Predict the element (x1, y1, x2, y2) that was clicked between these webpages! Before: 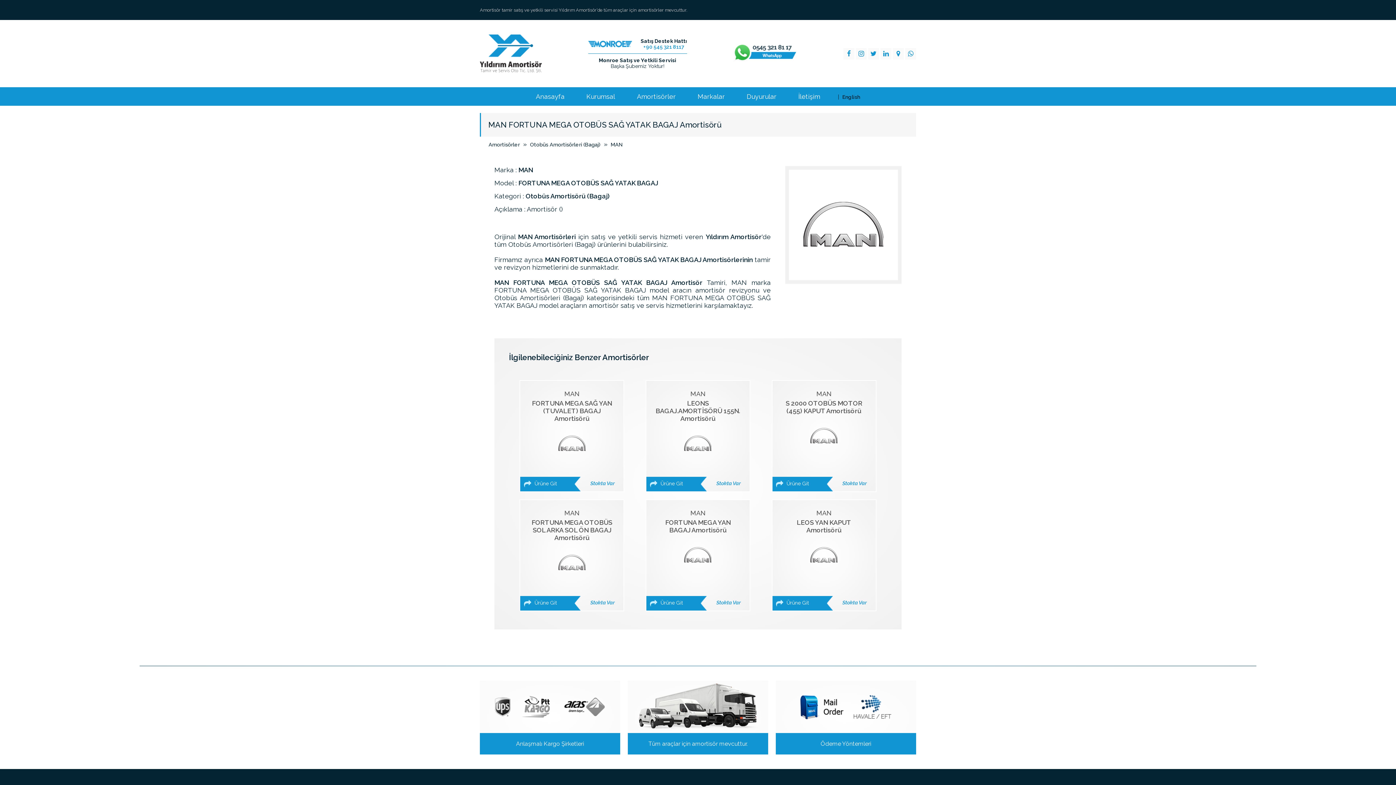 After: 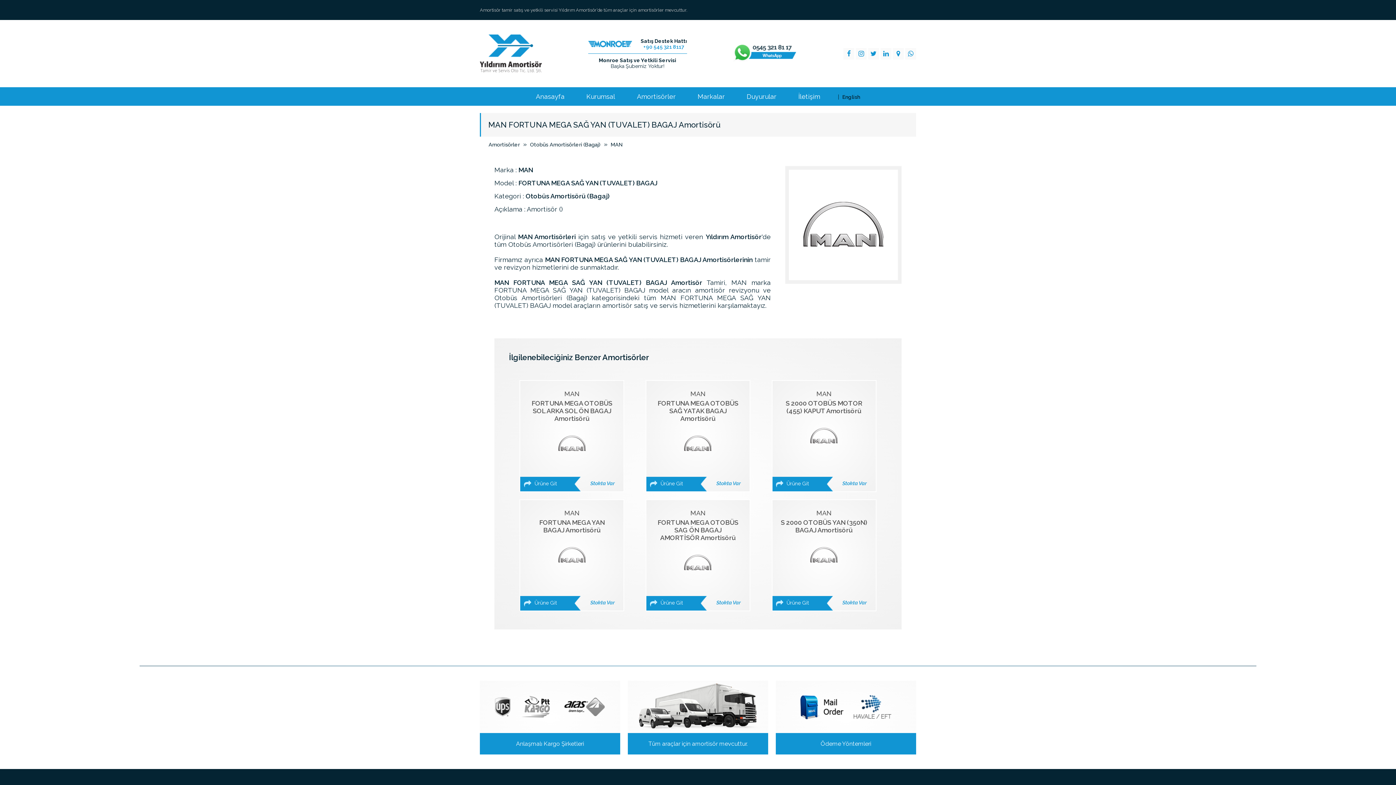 Action: label: MAN
FORTUNA MEGA SAĞ YAN (TUVALET) BAGAJ Amortisörü
 Ürüne Git
Stokta Var bbox: (521, 381, 623, 490)